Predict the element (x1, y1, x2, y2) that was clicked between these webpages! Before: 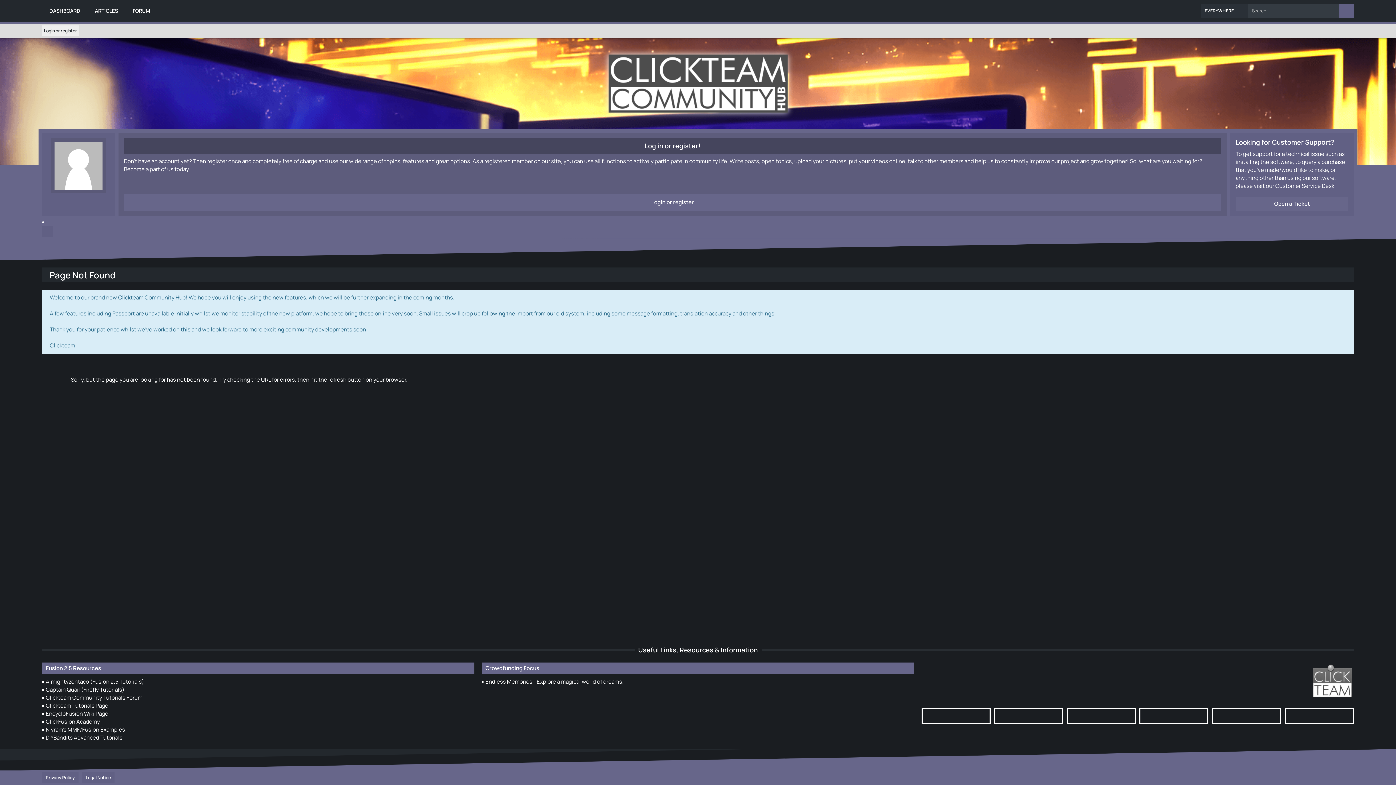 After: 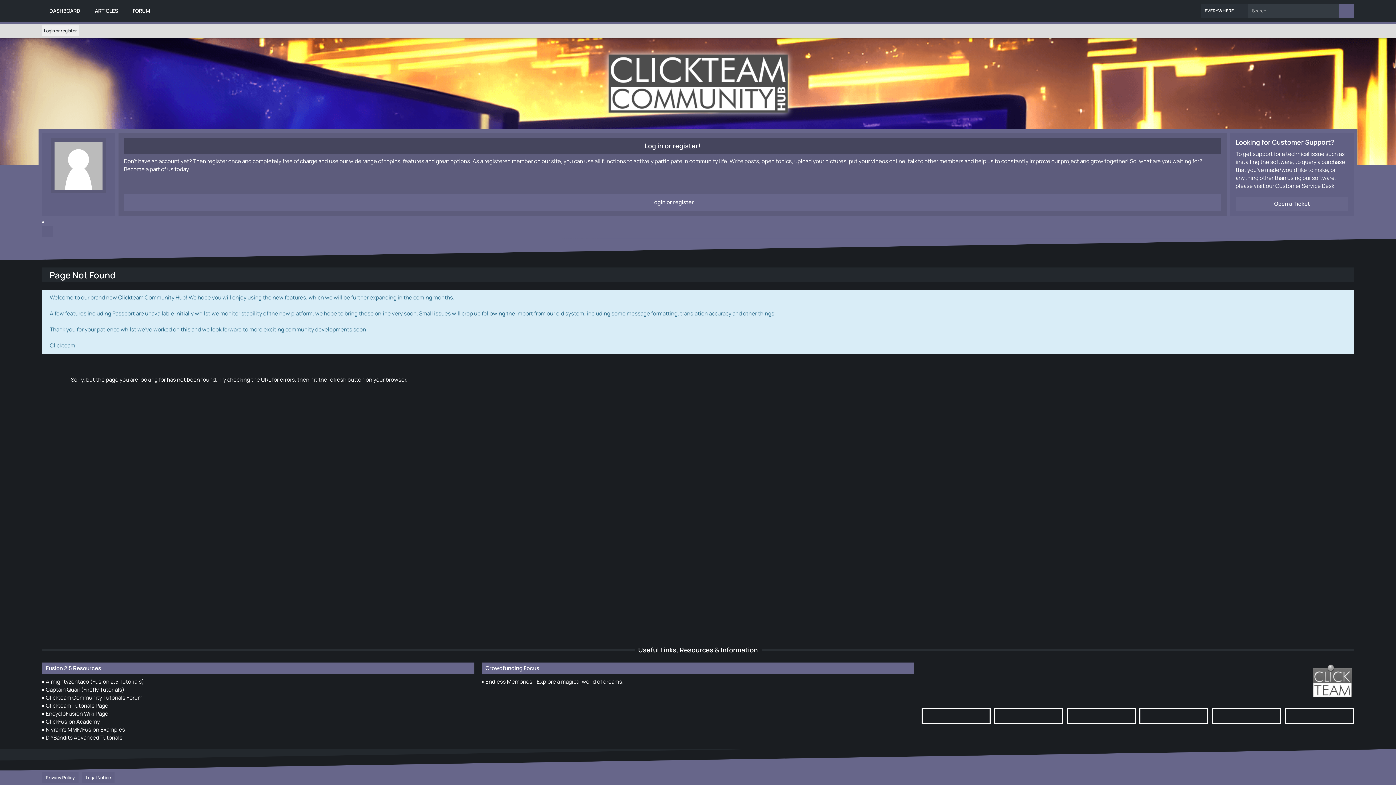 Action: bbox: (1339, 293, 1346, 301)